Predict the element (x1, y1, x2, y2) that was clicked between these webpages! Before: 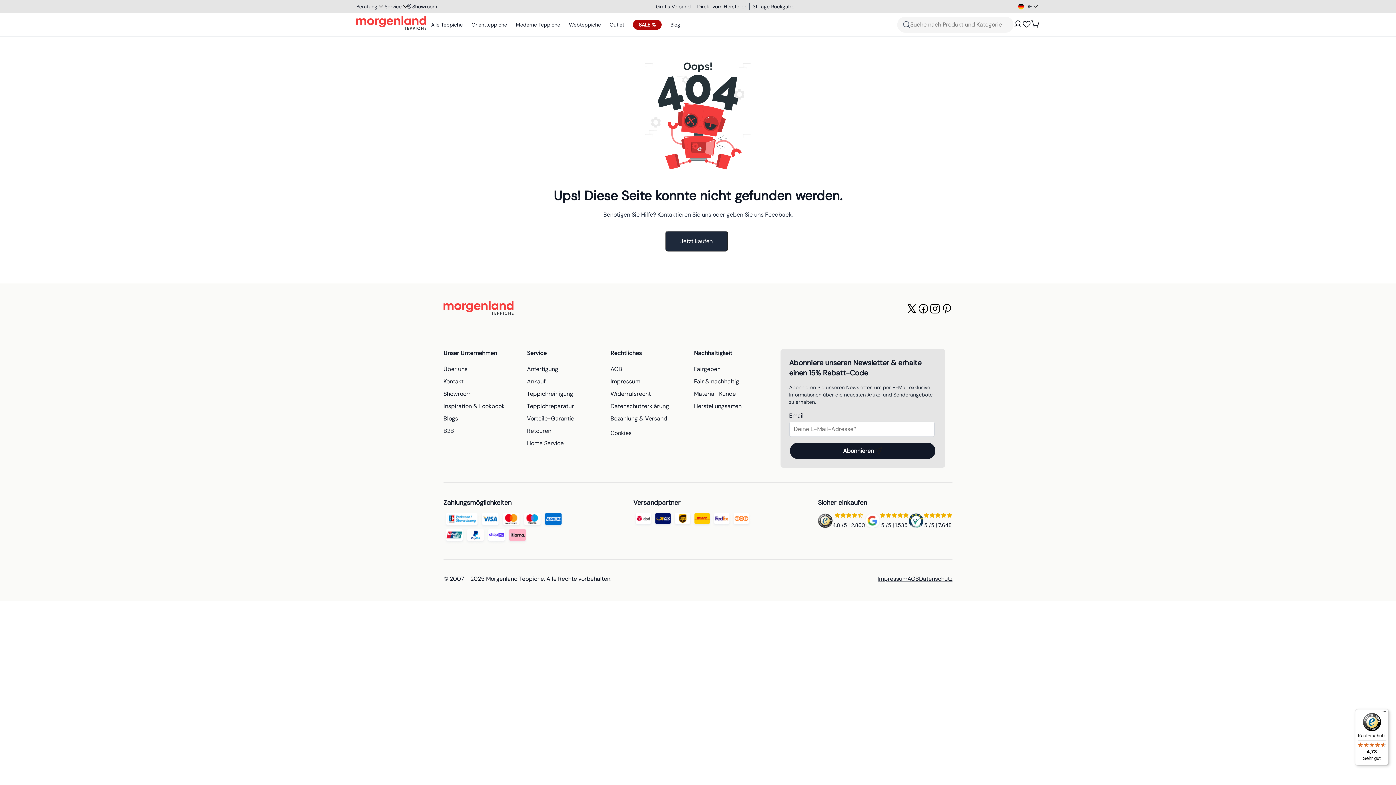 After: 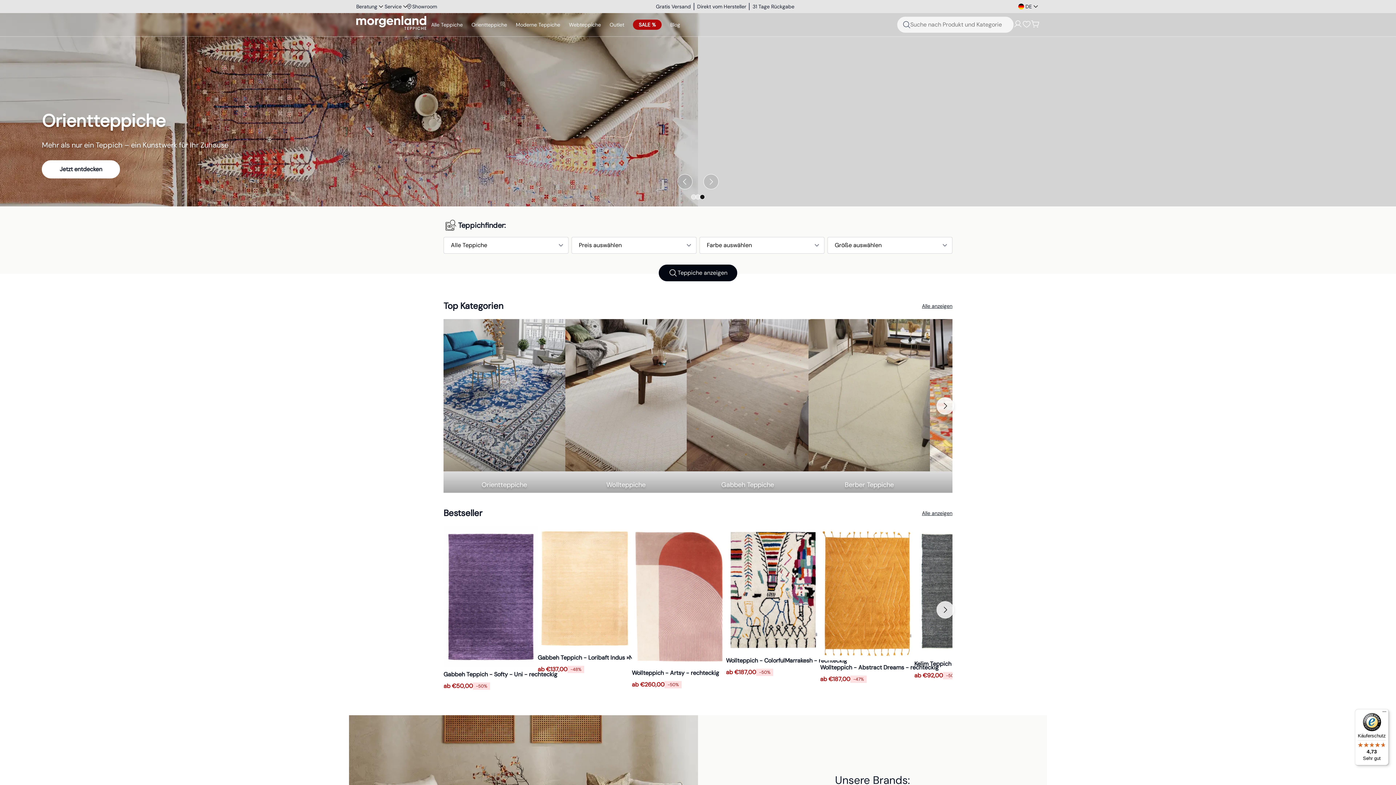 Action: bbox: (443, 301, 514, 319) label: Morgenland Teppiche